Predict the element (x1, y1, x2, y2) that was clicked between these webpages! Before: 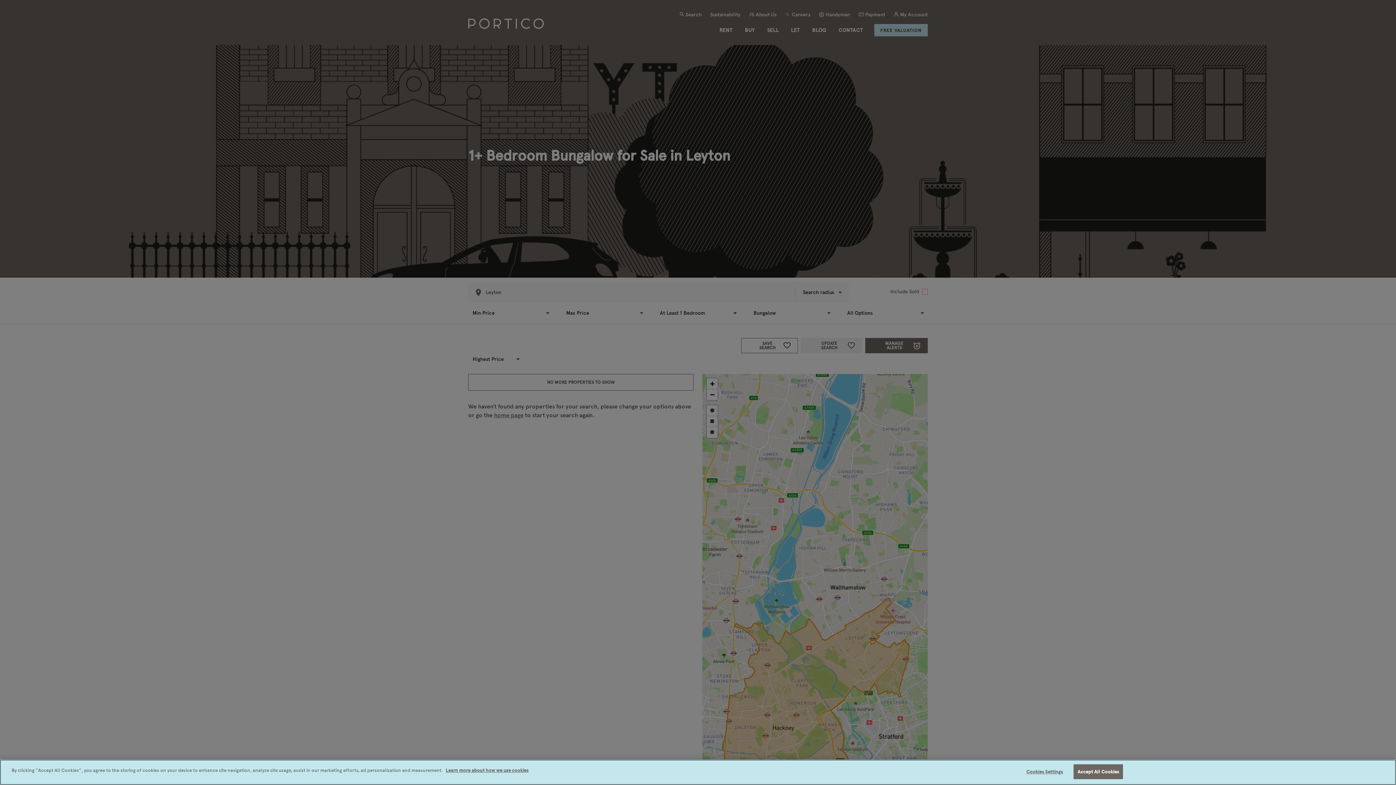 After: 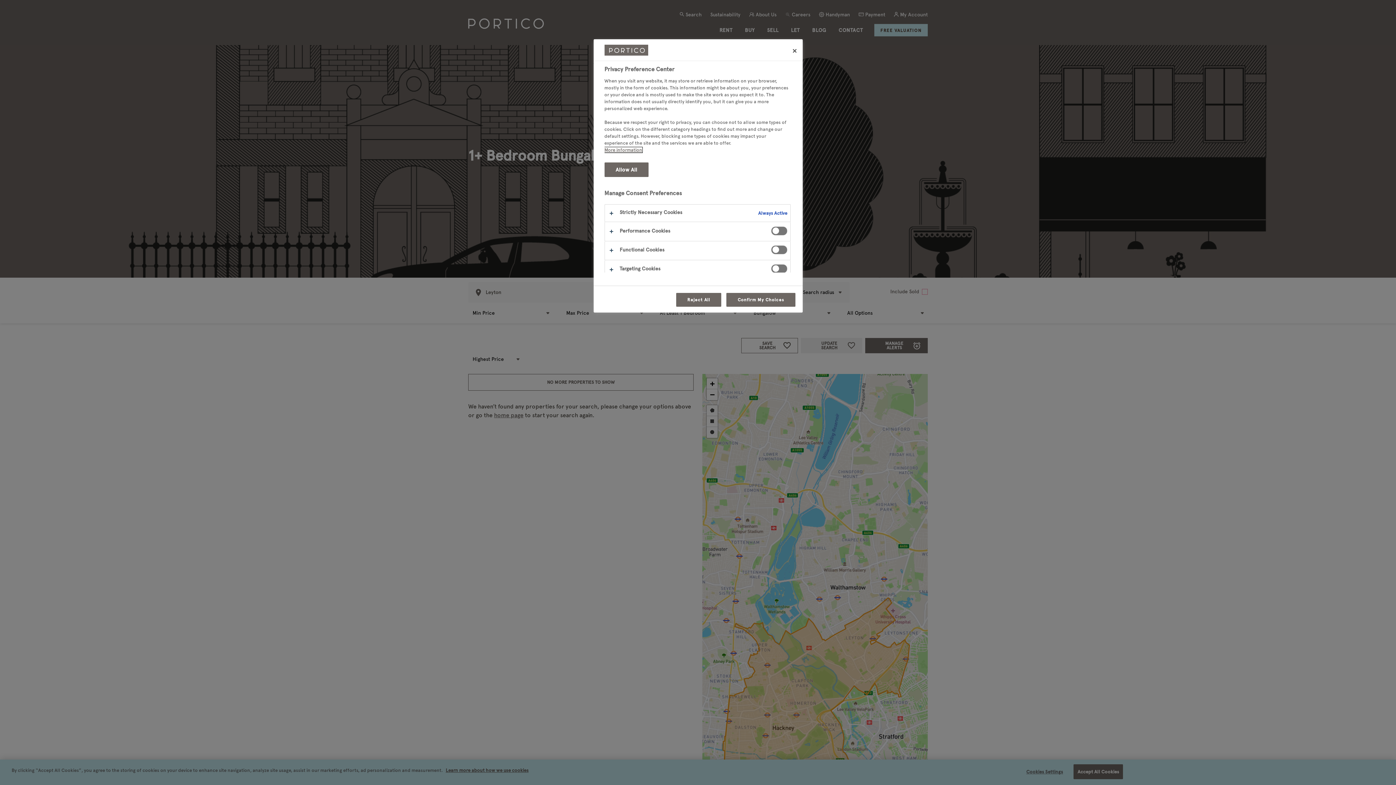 Action: bbox: (1022, 765, 1067, 779) label: Cookies Settings